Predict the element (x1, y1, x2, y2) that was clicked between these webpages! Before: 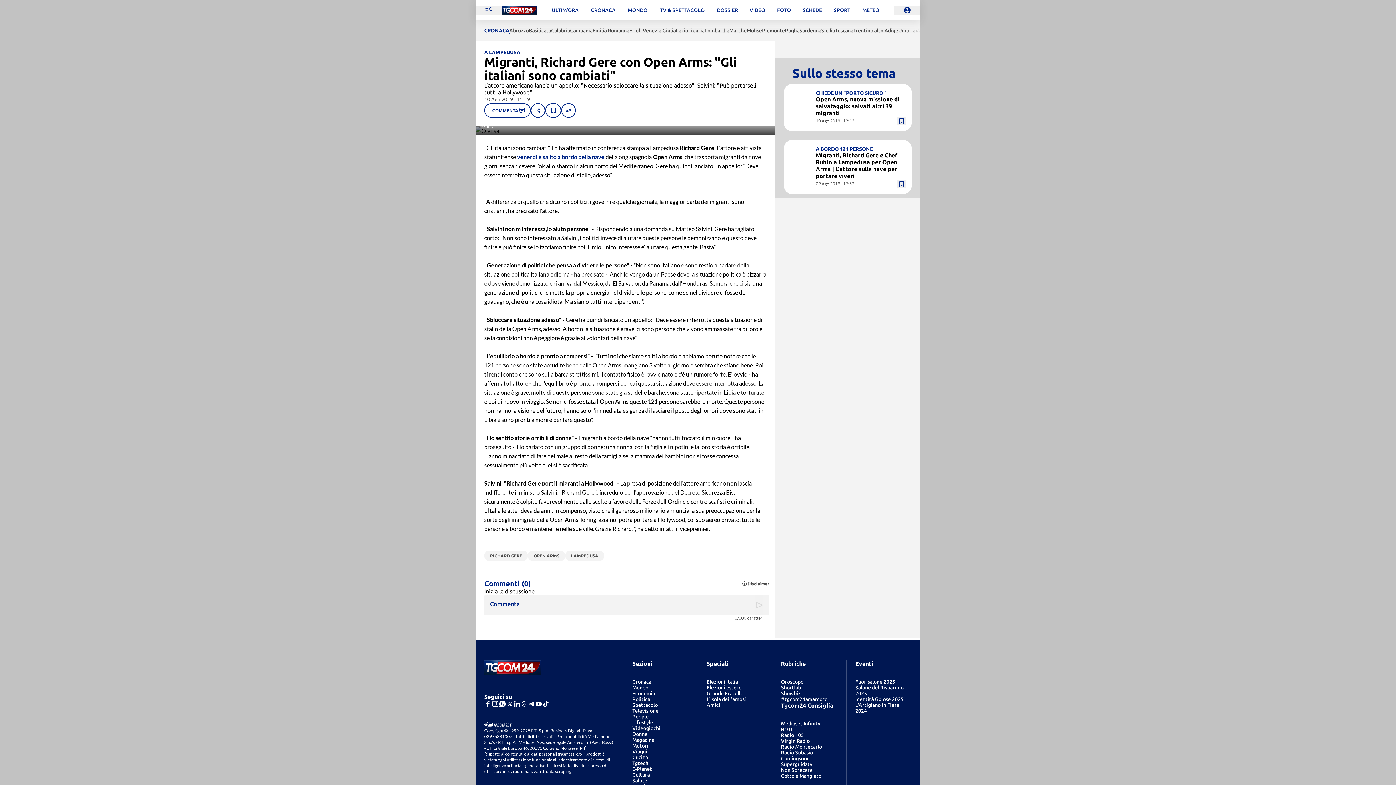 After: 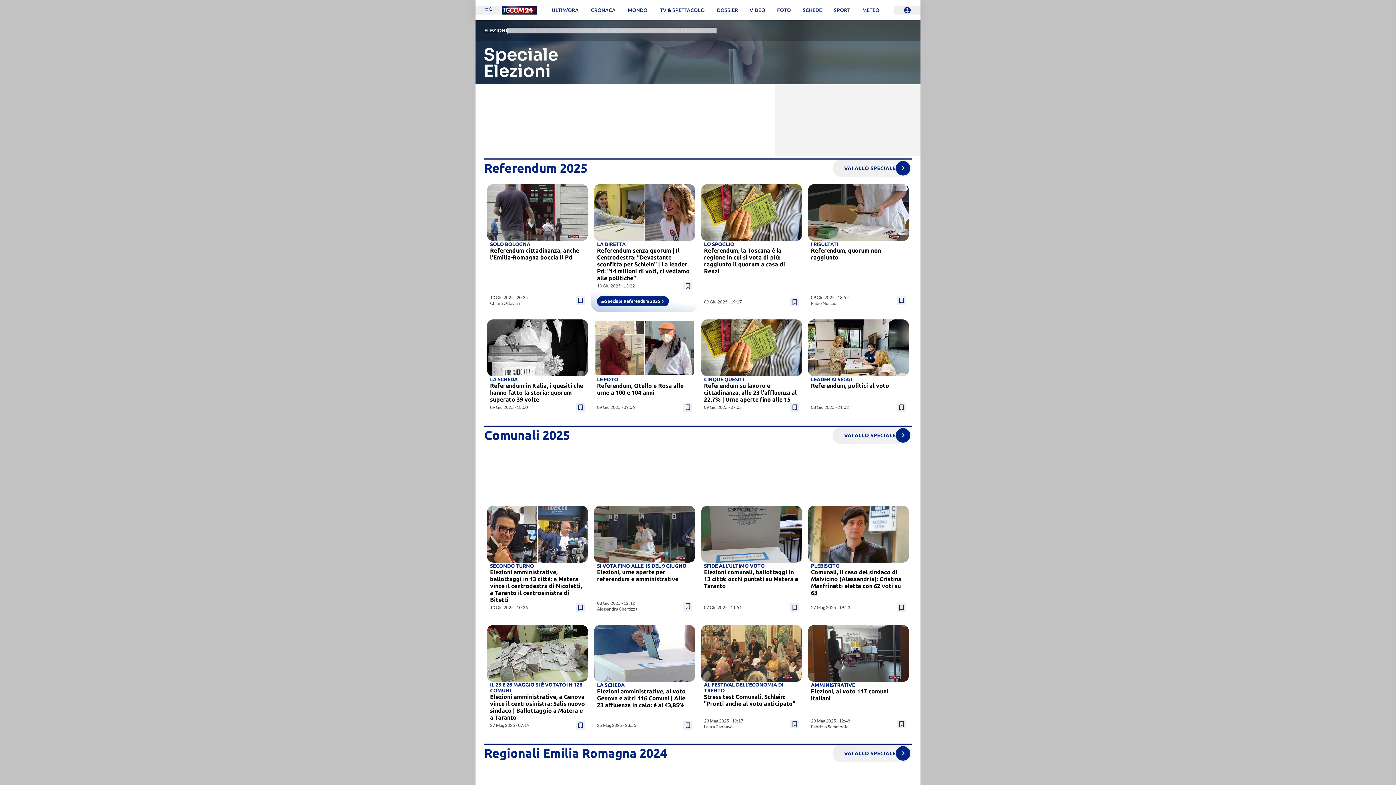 Action: bbox: (706, 679, 738, 685) label: Elezioni Italia